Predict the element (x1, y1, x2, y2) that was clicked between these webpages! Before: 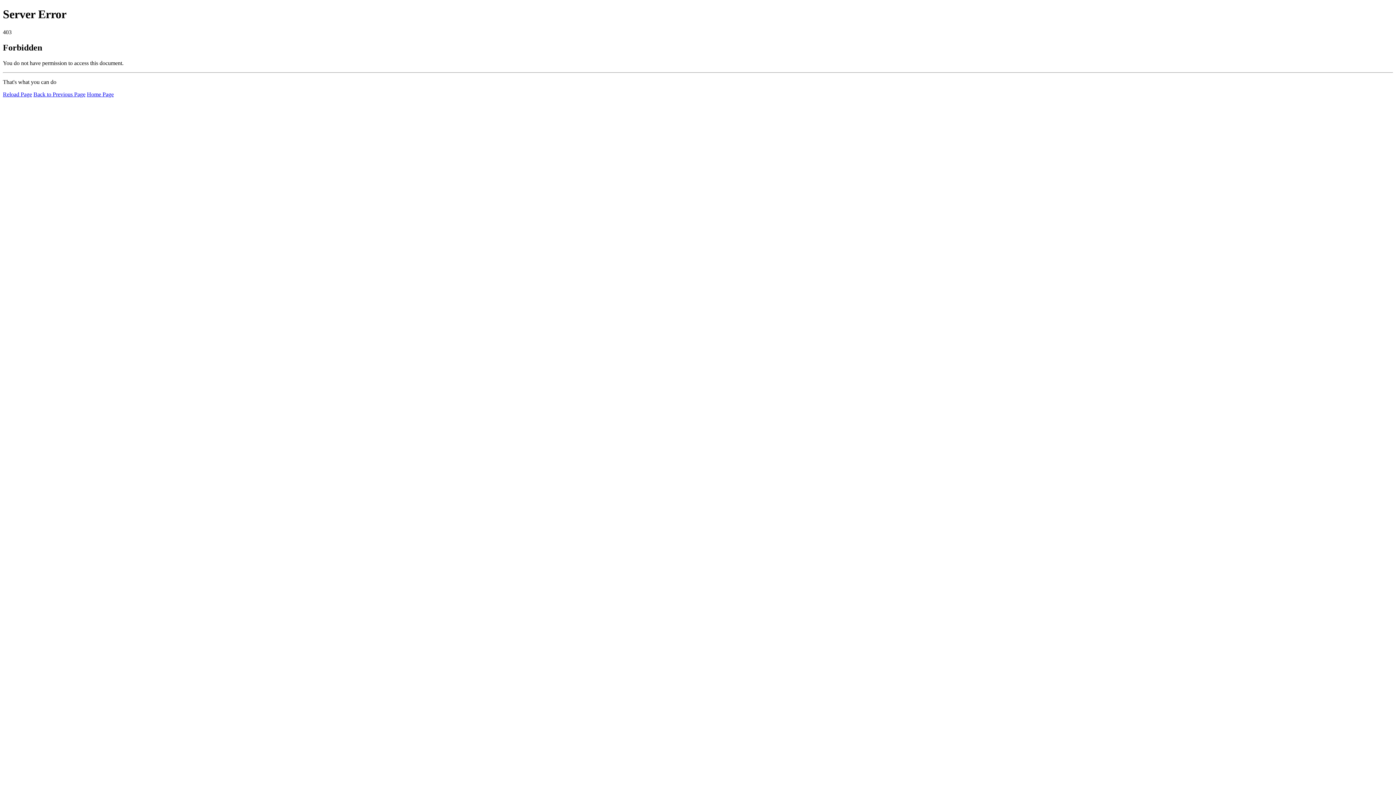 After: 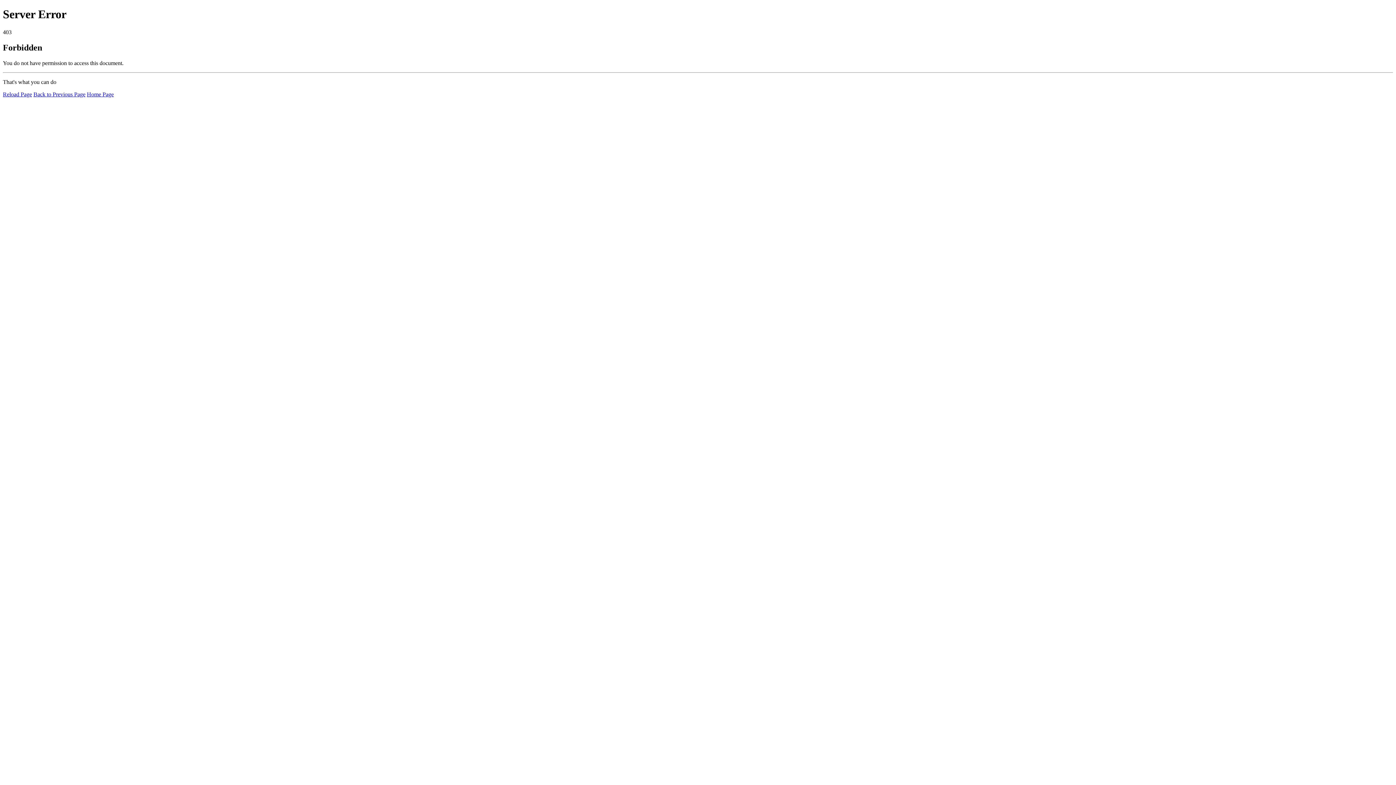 Action: label: Reload Page bbox: (2, 91, 32, 97)